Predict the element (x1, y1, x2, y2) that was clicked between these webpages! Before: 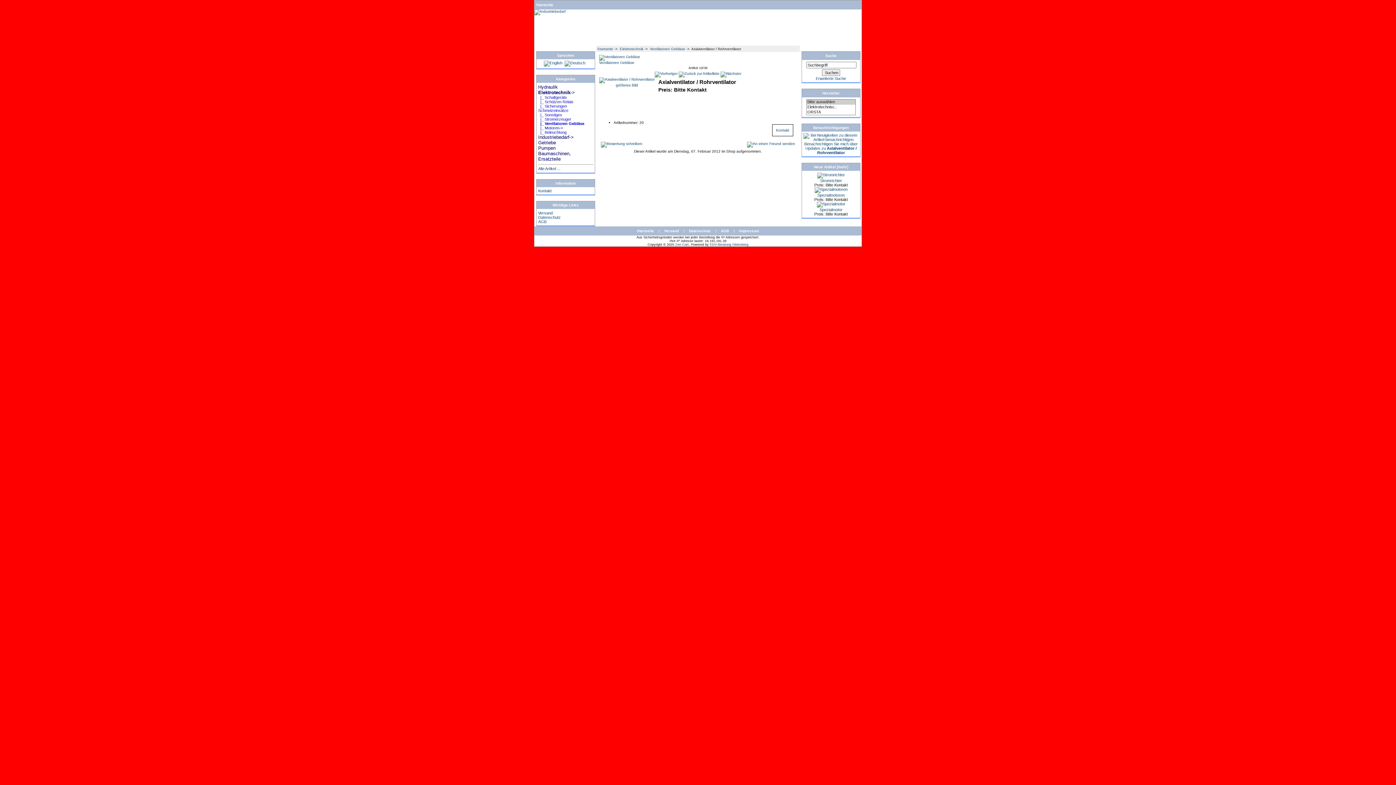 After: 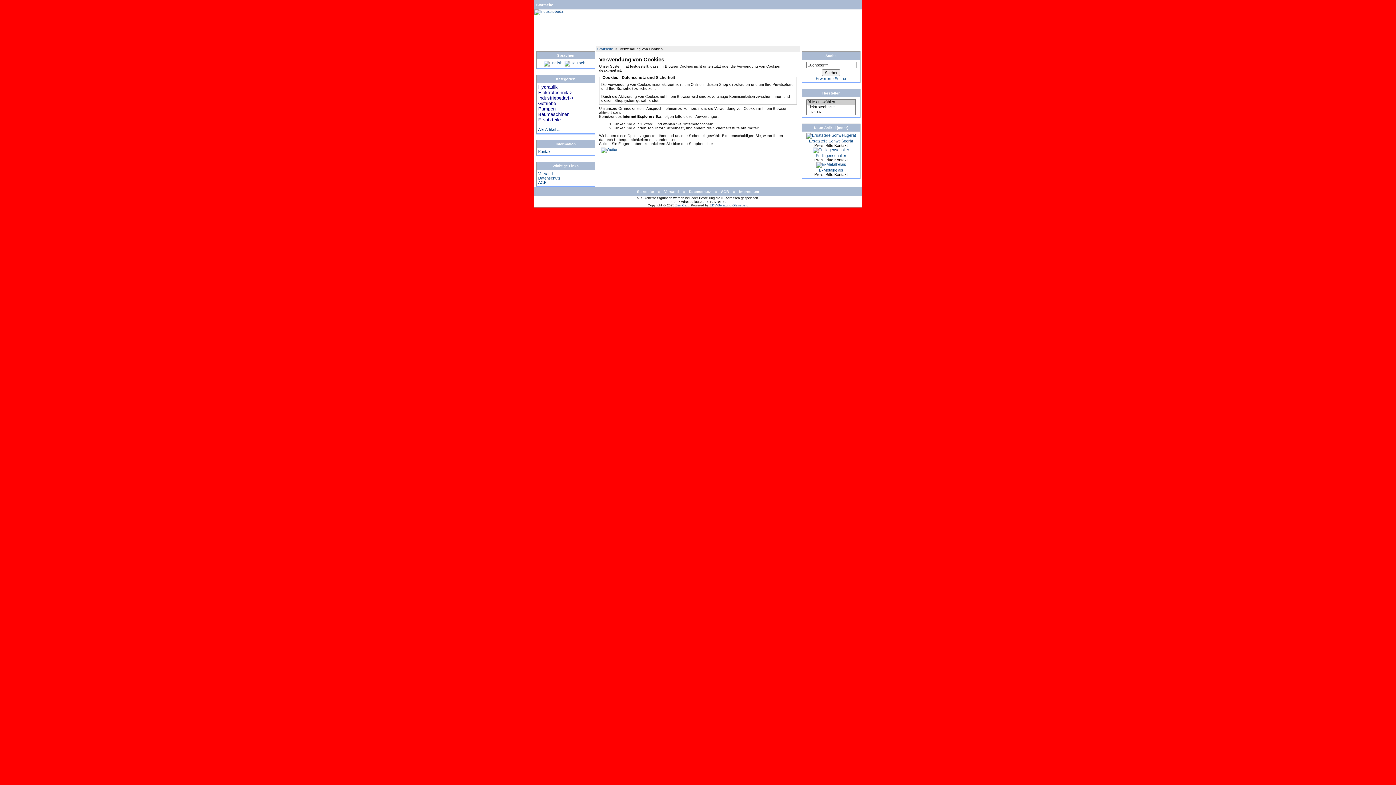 Action: bbox: (803, 137, 858, 154) label: 
Benachrichtigen Sie mich über Updates zu Axialventilator / Rohrventilator